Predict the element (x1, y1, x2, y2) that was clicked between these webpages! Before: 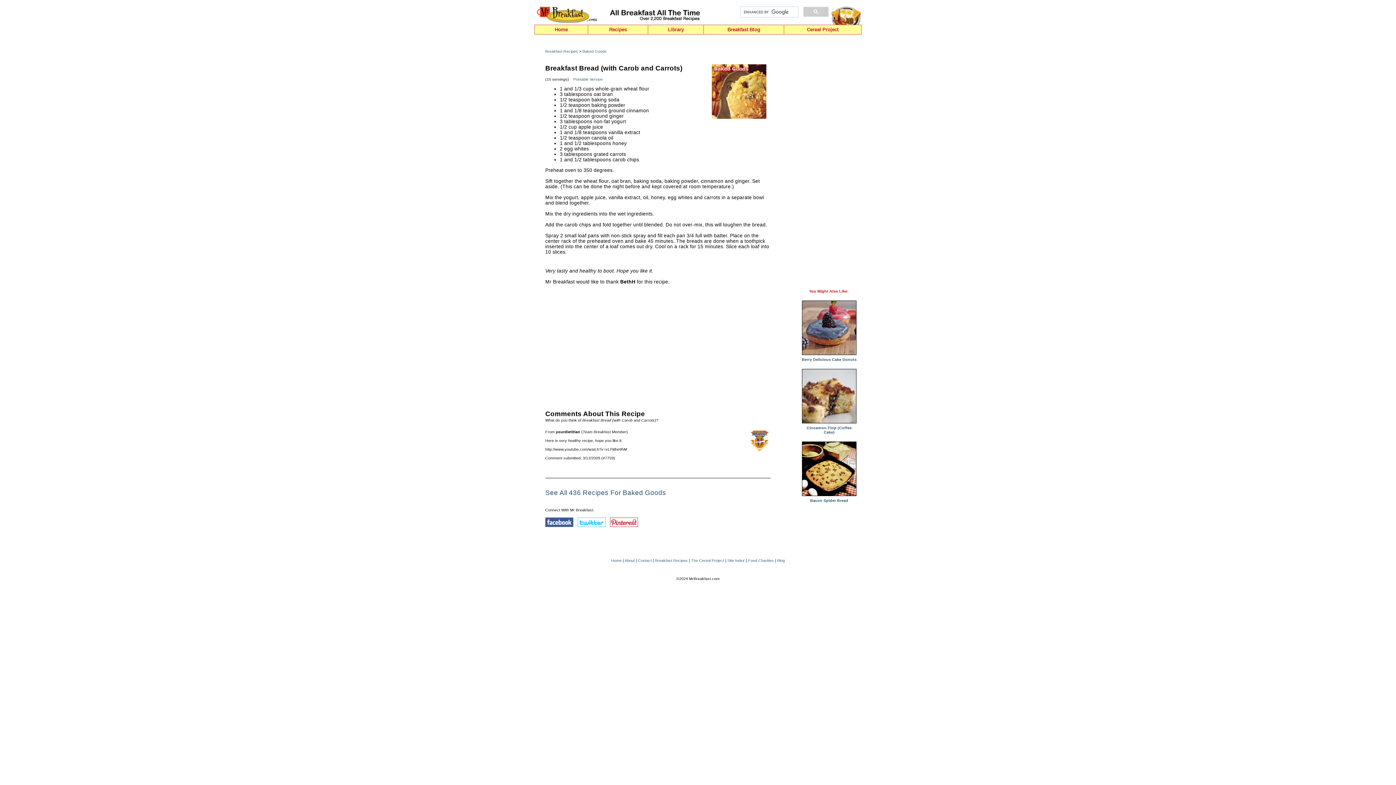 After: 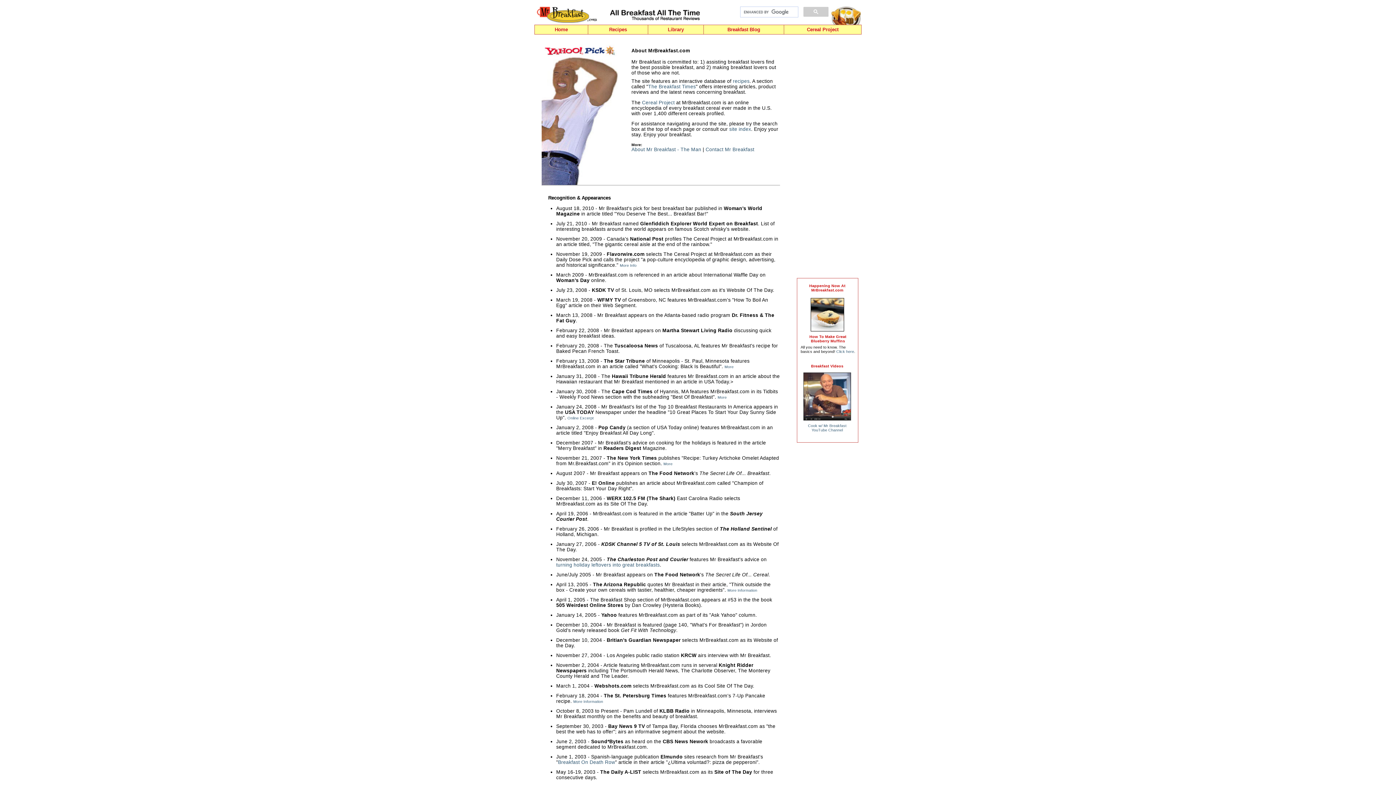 Action: label: About bbox: (624, 558, 634, 563)